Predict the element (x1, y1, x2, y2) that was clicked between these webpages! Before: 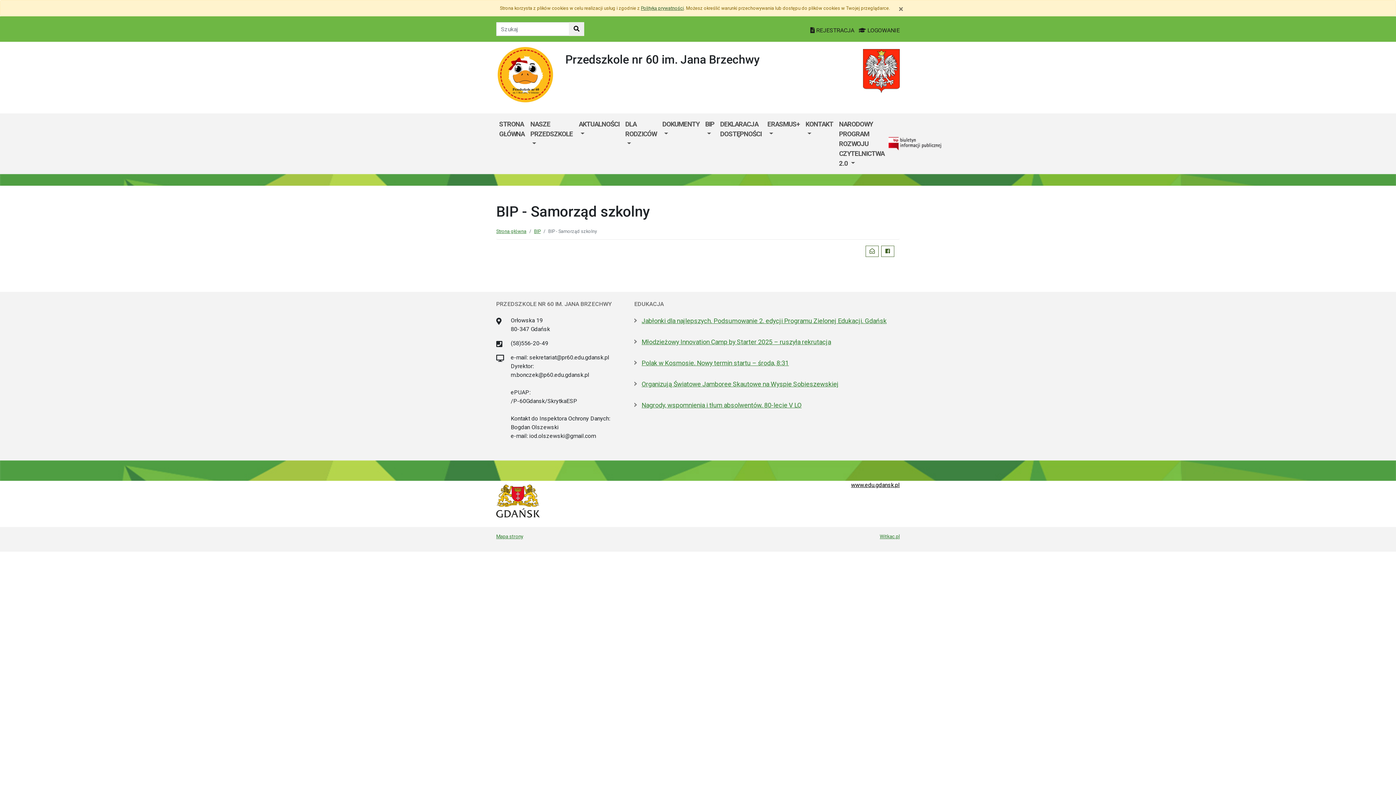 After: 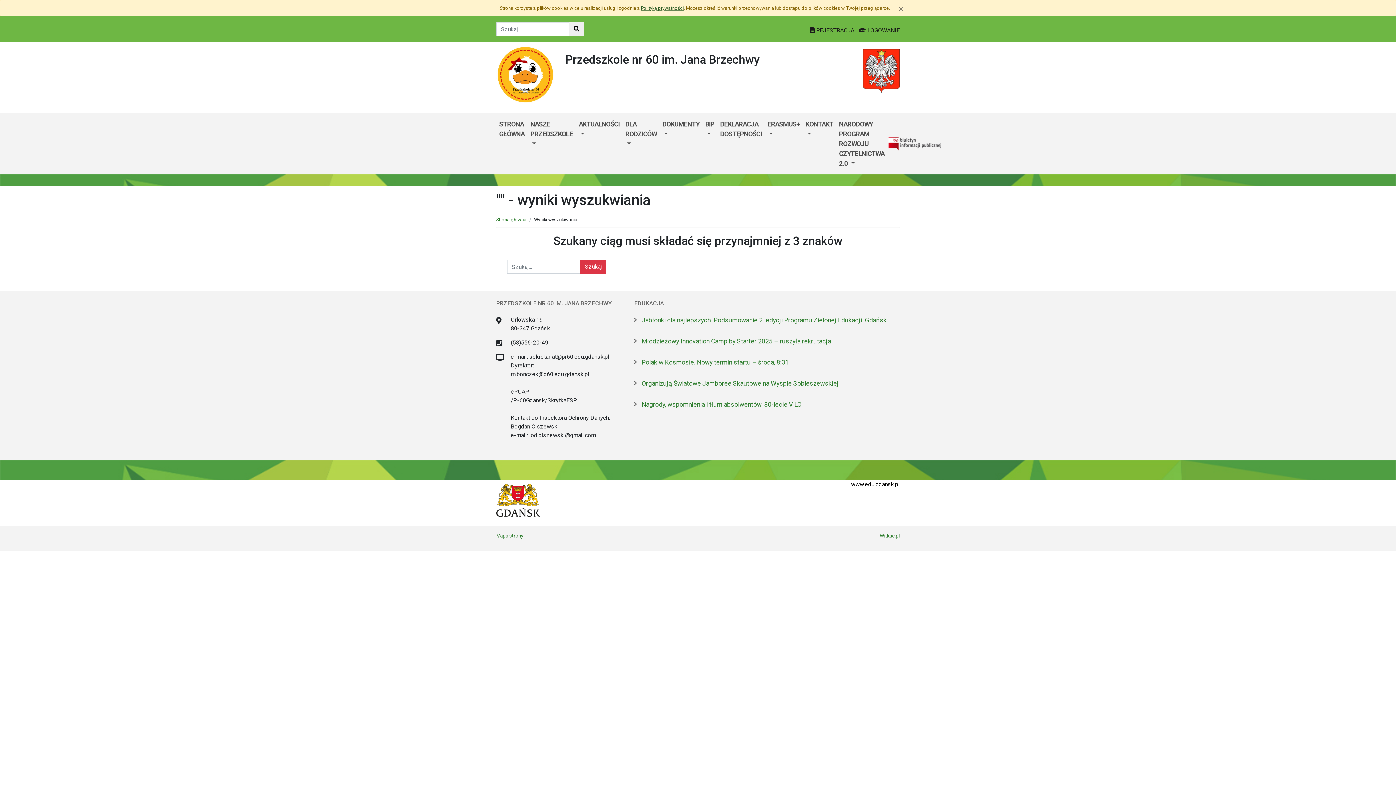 Action: label: Szukaj w witrynie bbox: (569, 22, 584, 36)